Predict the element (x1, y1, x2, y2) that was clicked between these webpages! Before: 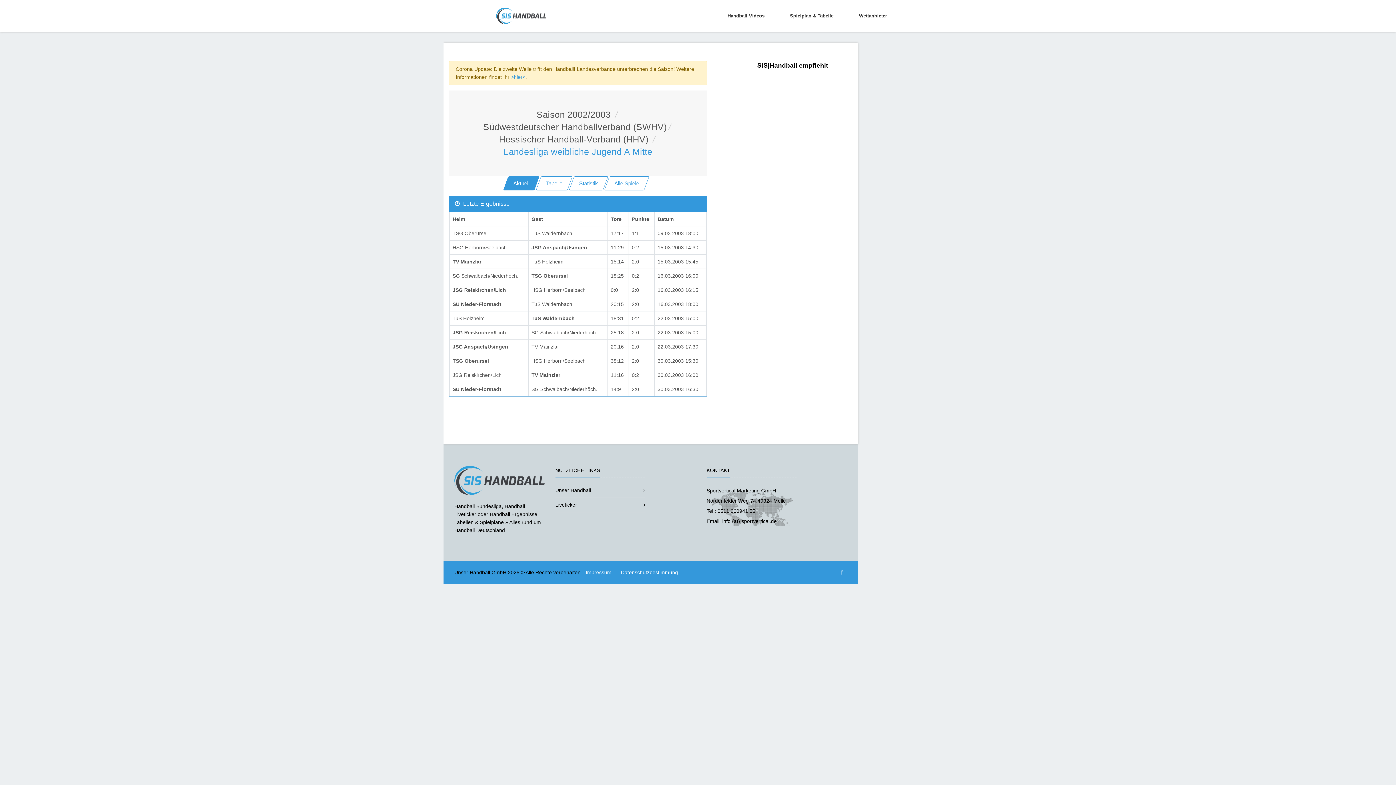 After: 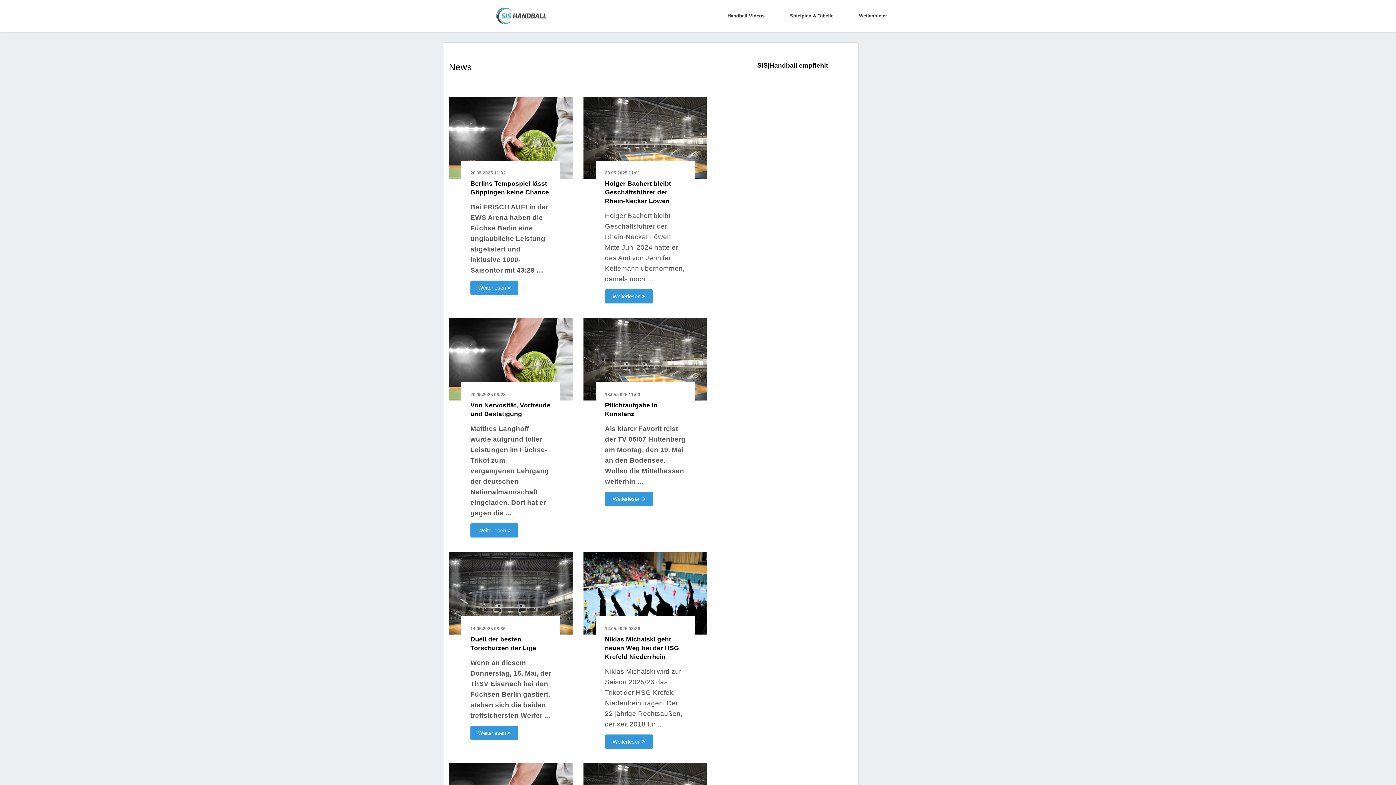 Action: bbox: (496, 6, 546, 25)